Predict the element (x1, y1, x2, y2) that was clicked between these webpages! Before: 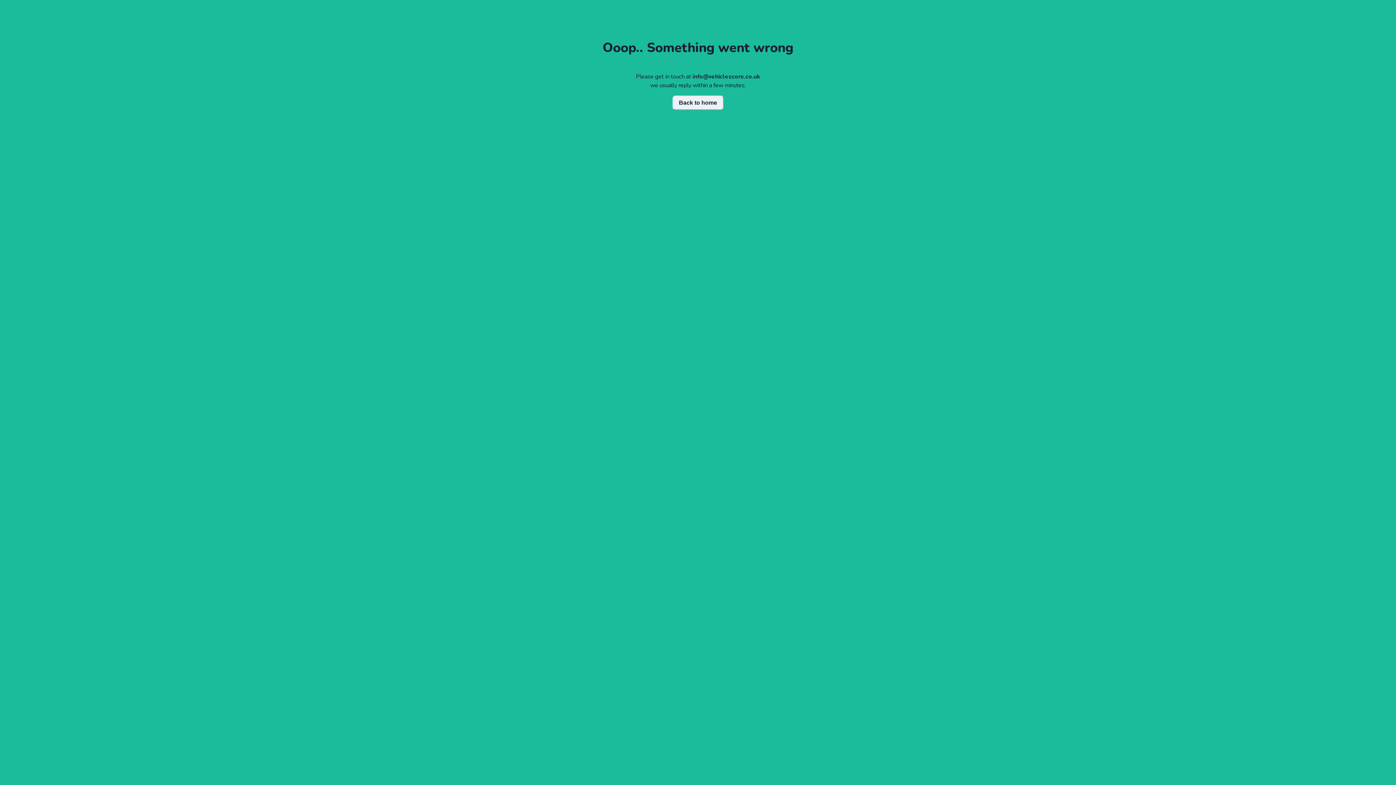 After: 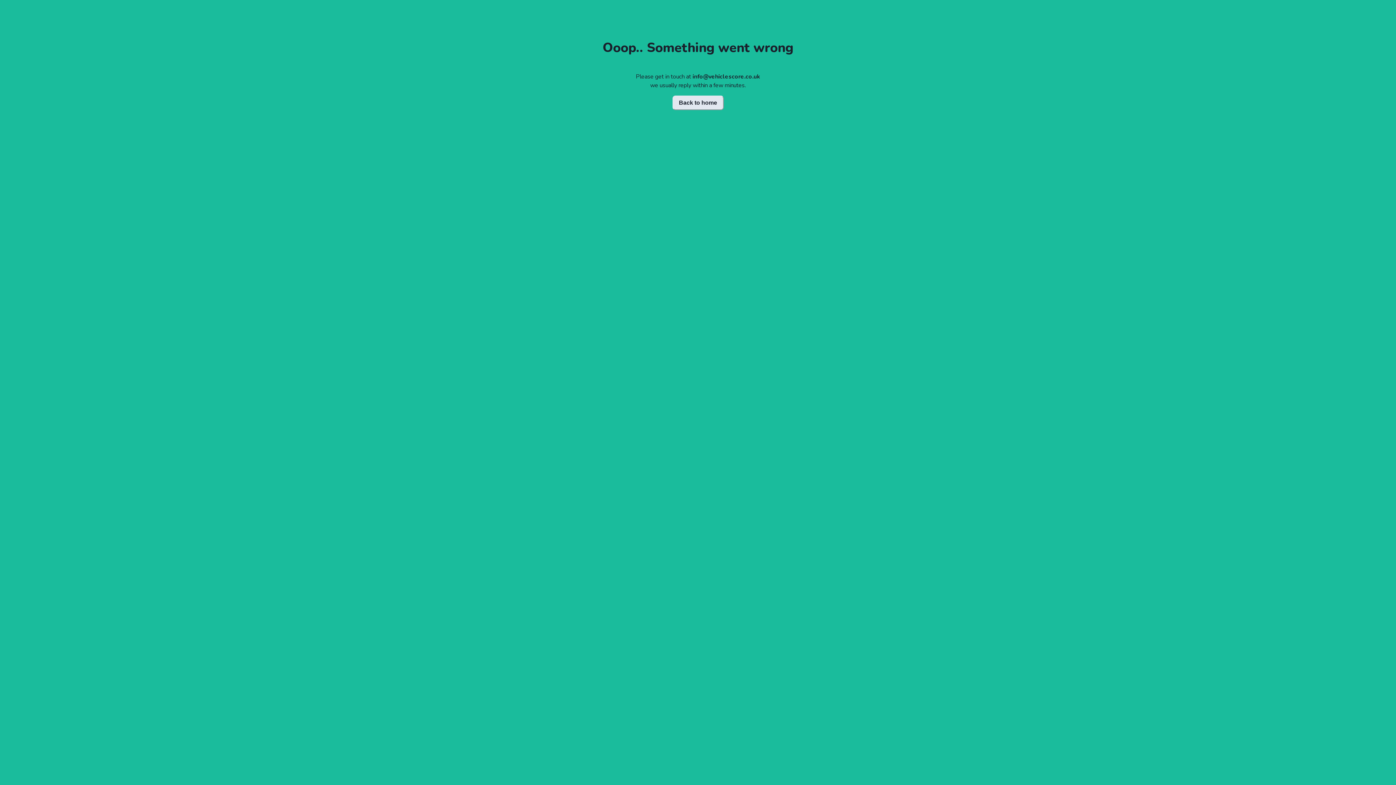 Action: label: Back to home bbox: (672, 95, 723, 110)